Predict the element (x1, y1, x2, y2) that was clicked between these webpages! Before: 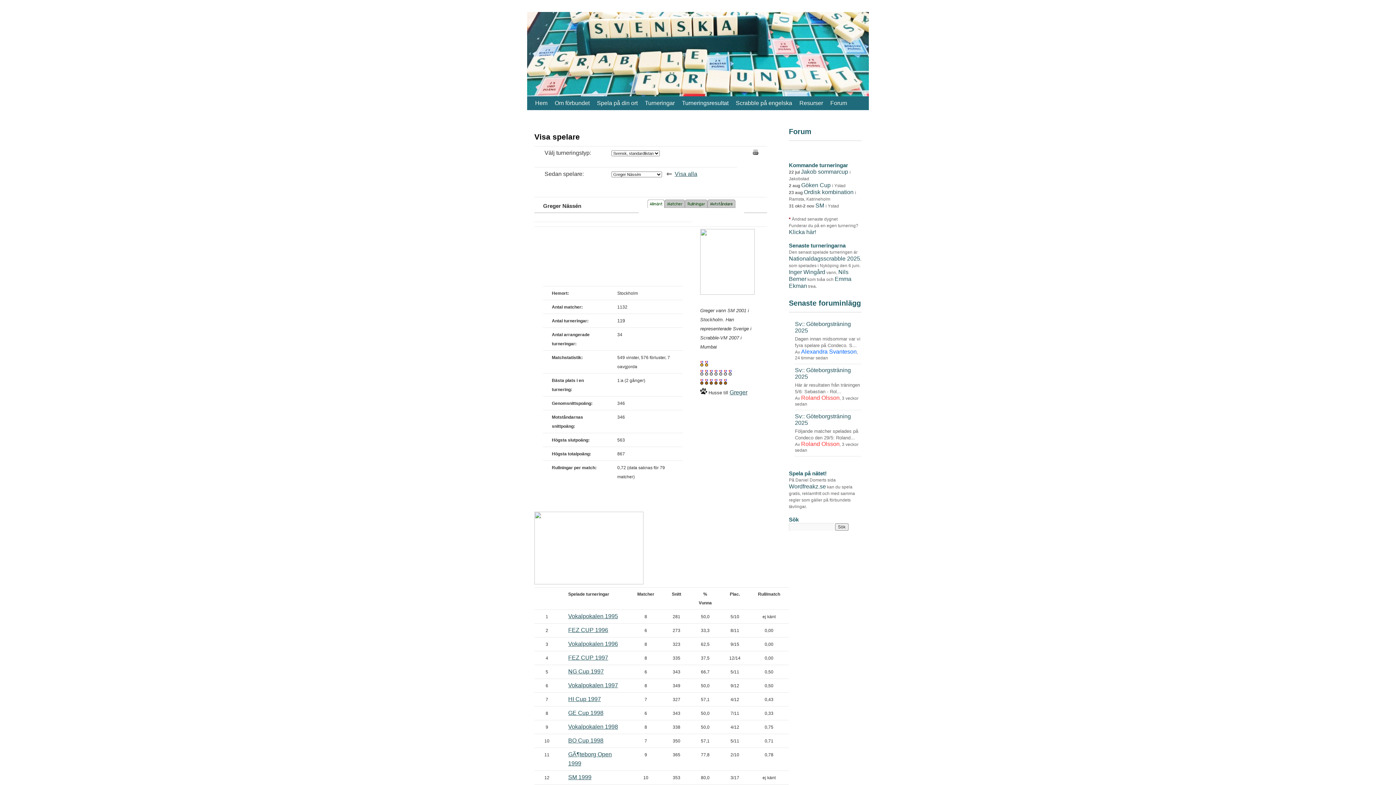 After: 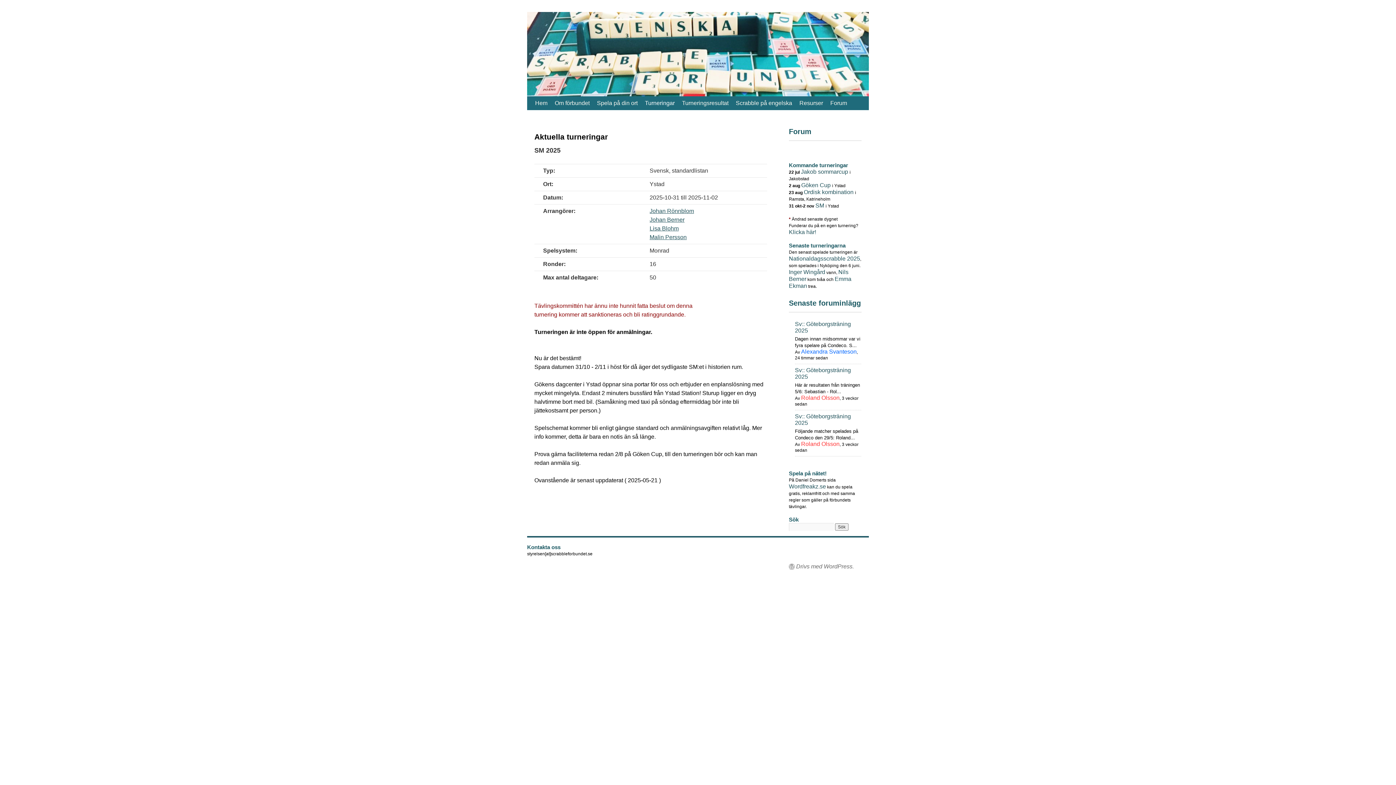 Action: bbox: (815, 202, 825, 208) label: SM 